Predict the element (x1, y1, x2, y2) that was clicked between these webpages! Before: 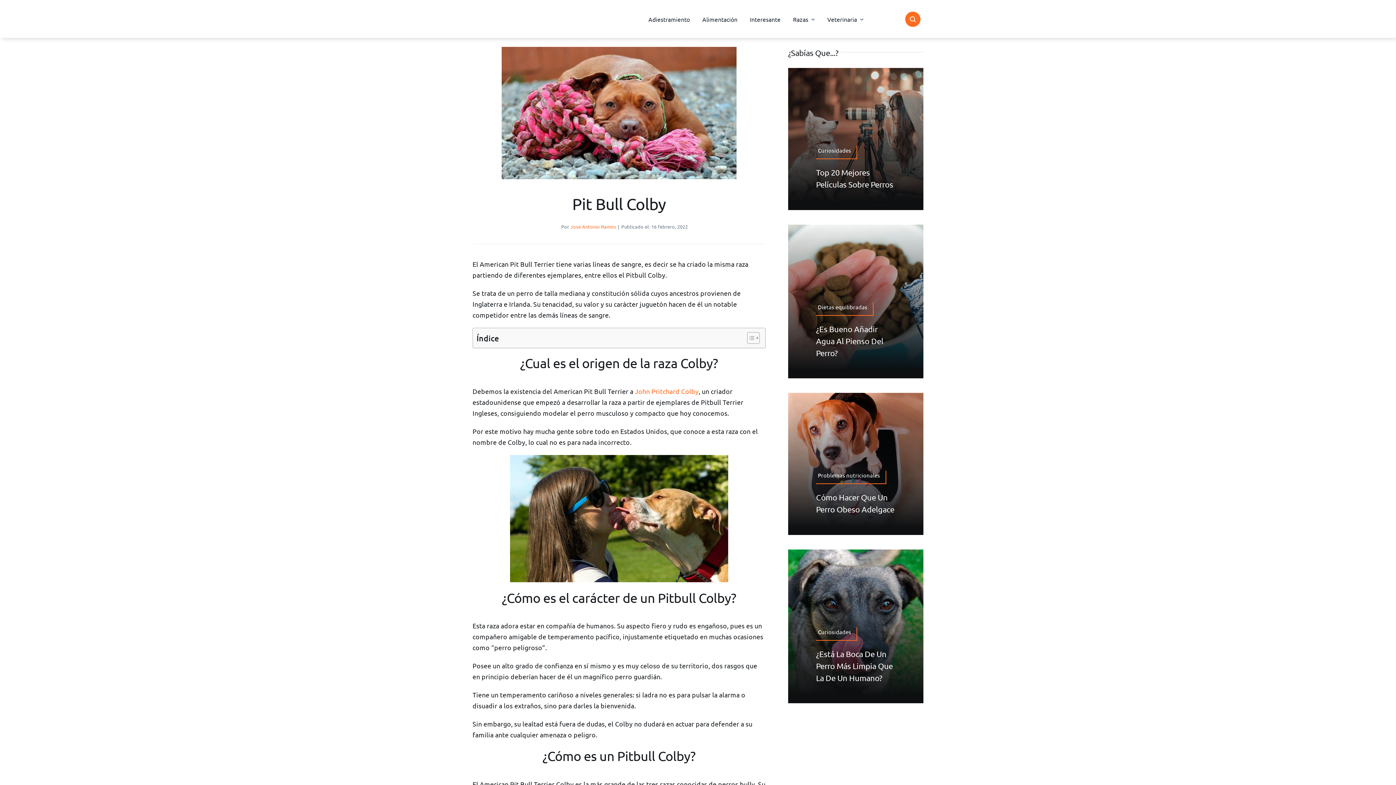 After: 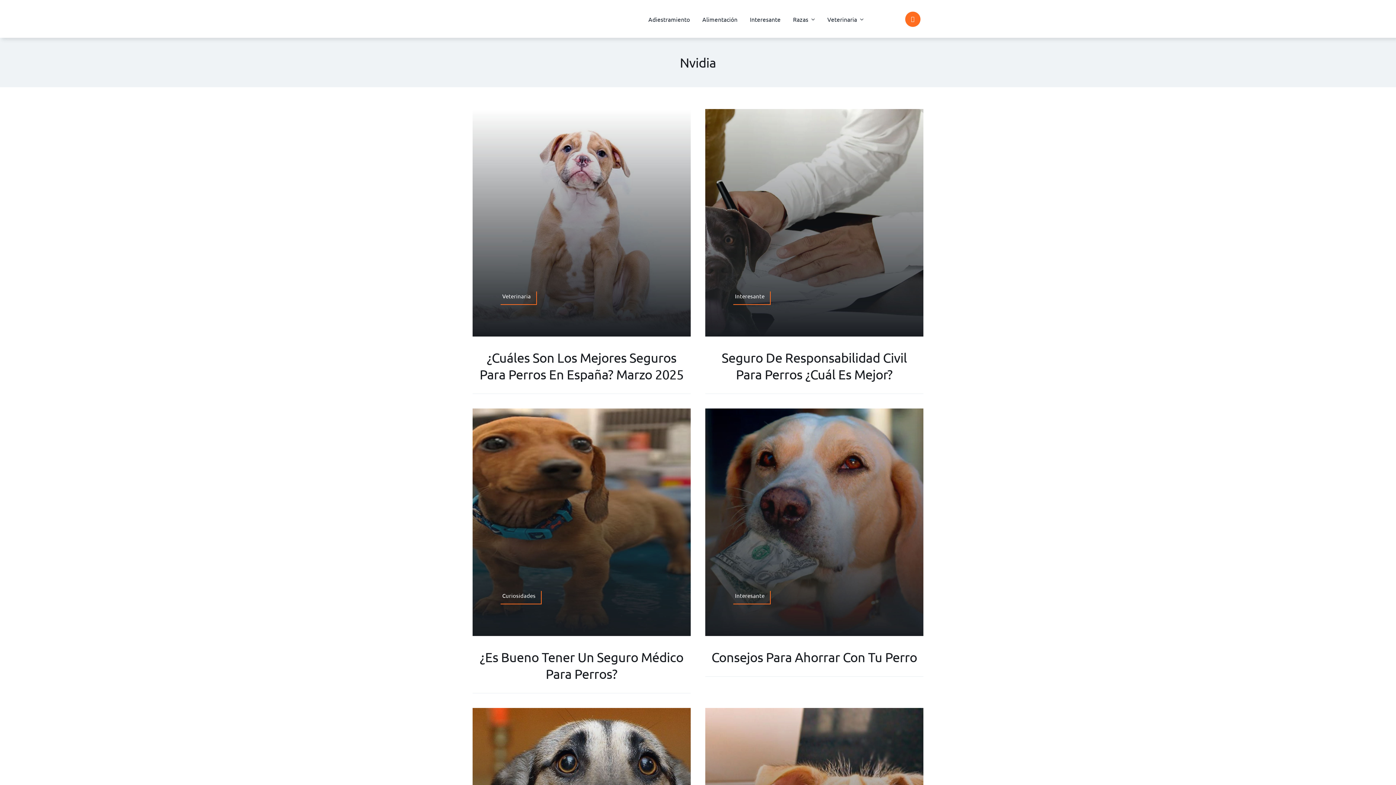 Action: label: Jose Antonio Ramos bbox: (570, 223, 616, 229)